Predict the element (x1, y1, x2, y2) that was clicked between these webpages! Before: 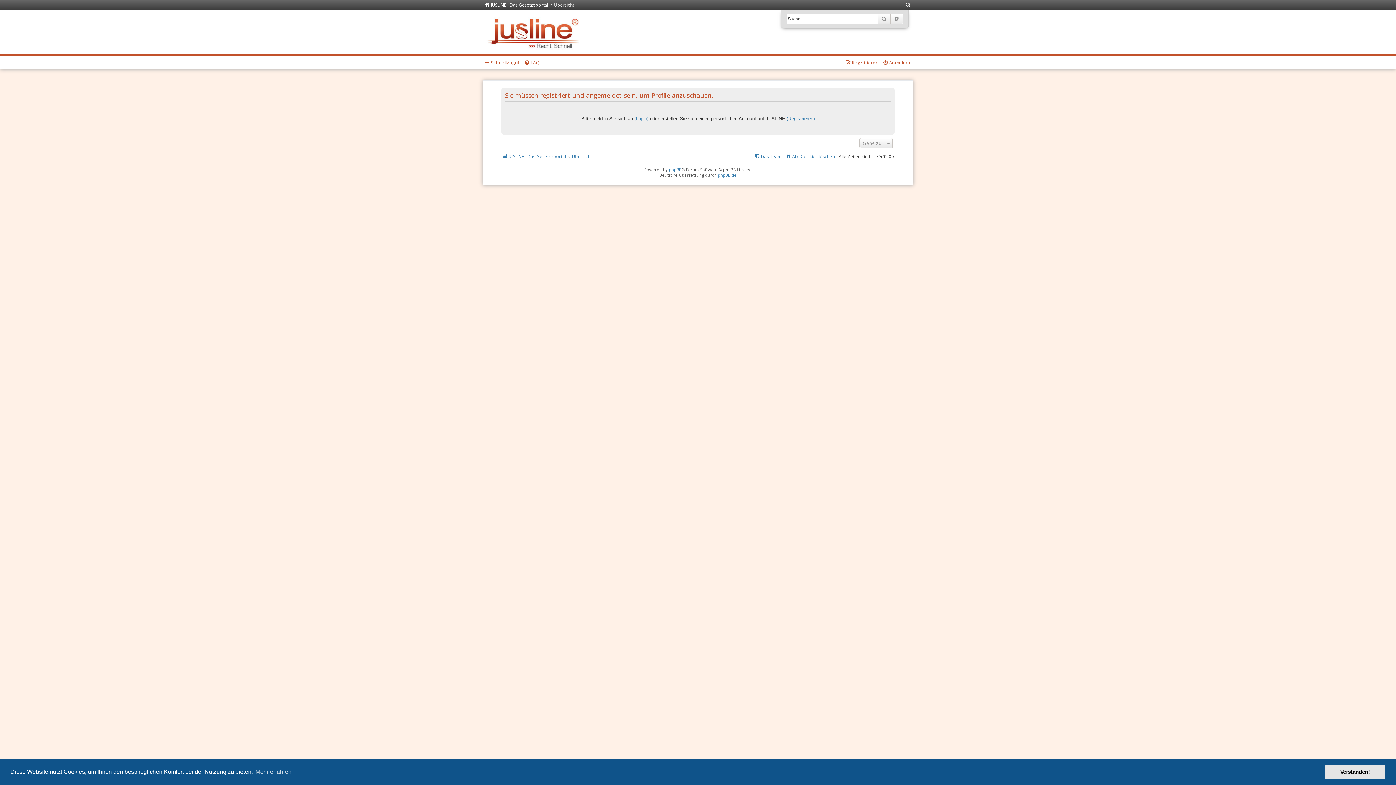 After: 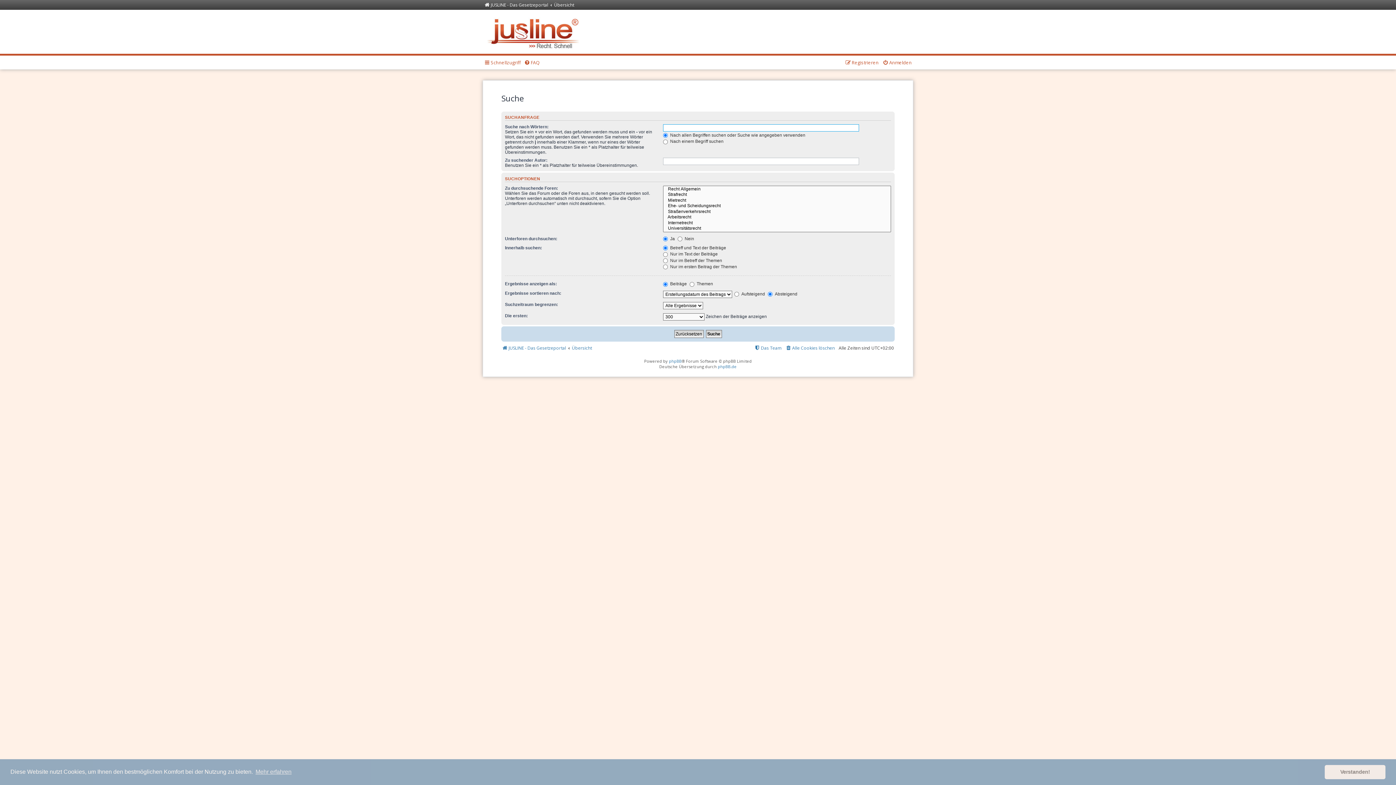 Action: label: Suche bbox: (877, 13, 890, 24)